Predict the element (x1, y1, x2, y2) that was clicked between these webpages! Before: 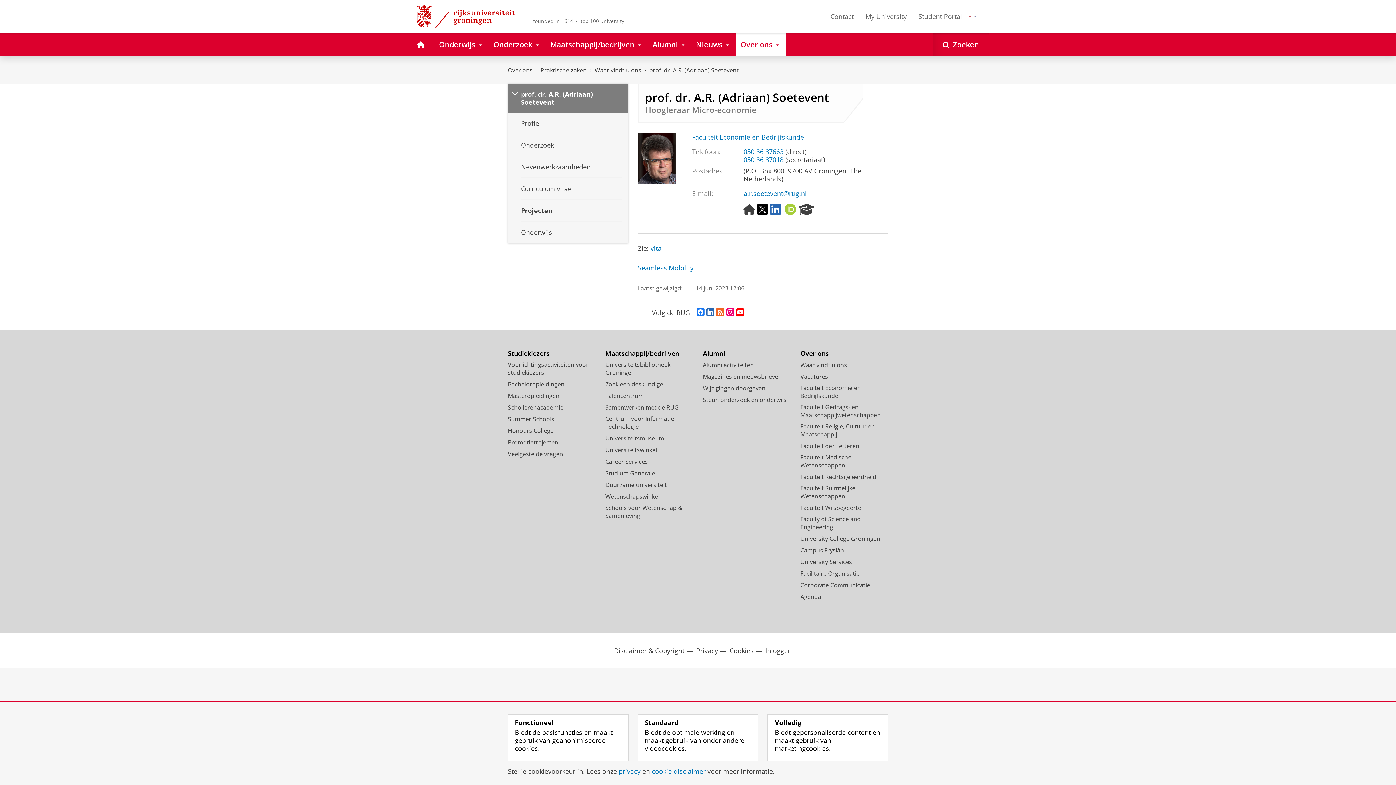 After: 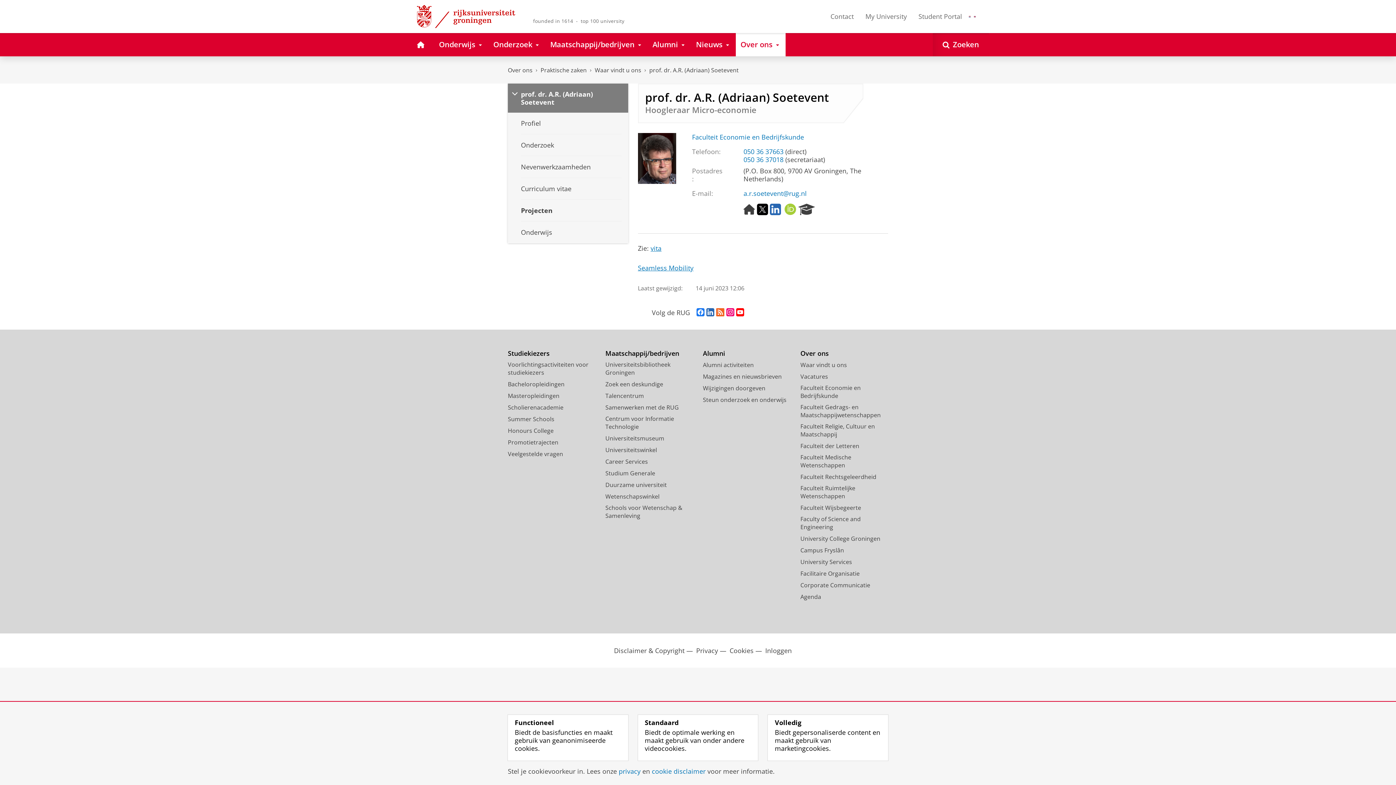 Action: label: Homepage bbox: (743, 207, 755, 215)